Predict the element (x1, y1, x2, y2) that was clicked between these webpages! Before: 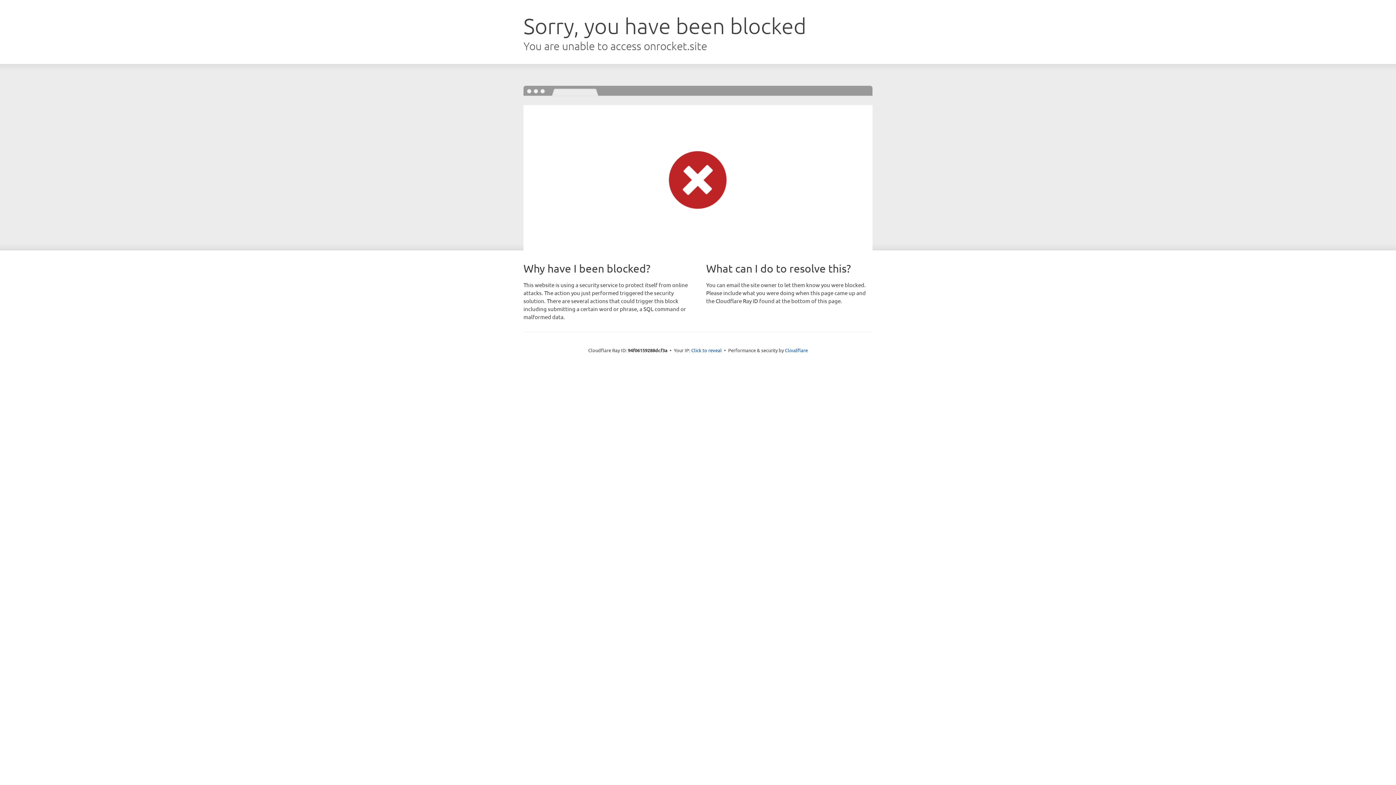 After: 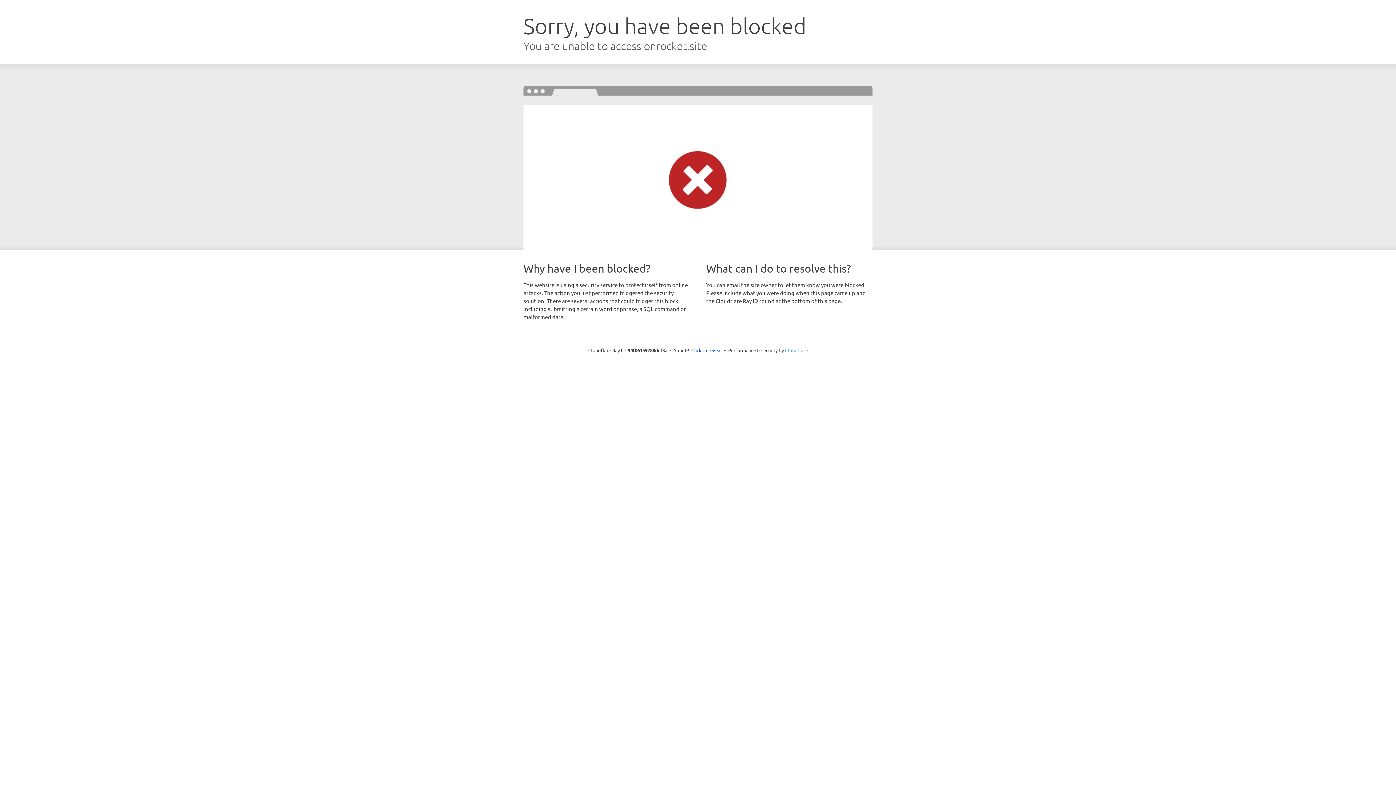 Action: label: Cloudflare bbox: (785, 347, 808, 353)